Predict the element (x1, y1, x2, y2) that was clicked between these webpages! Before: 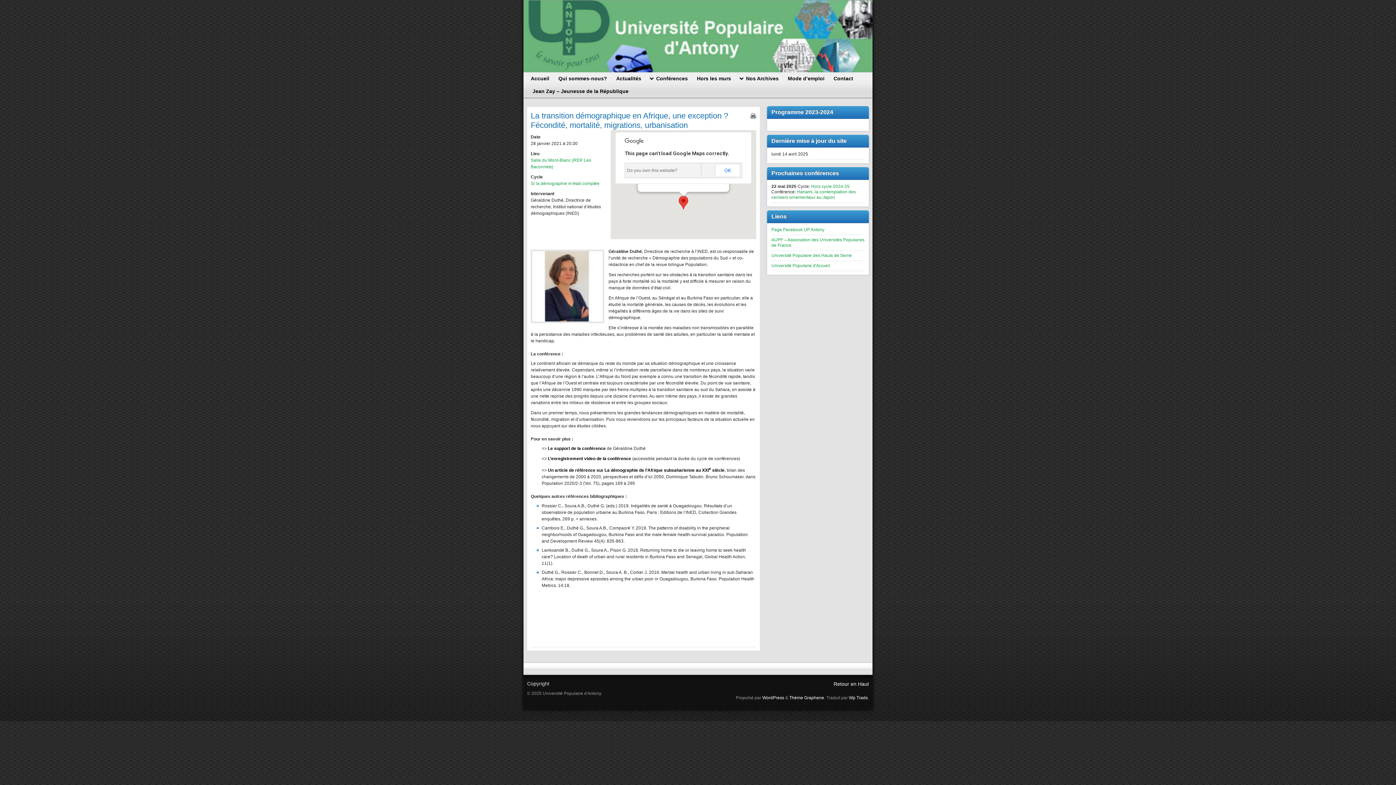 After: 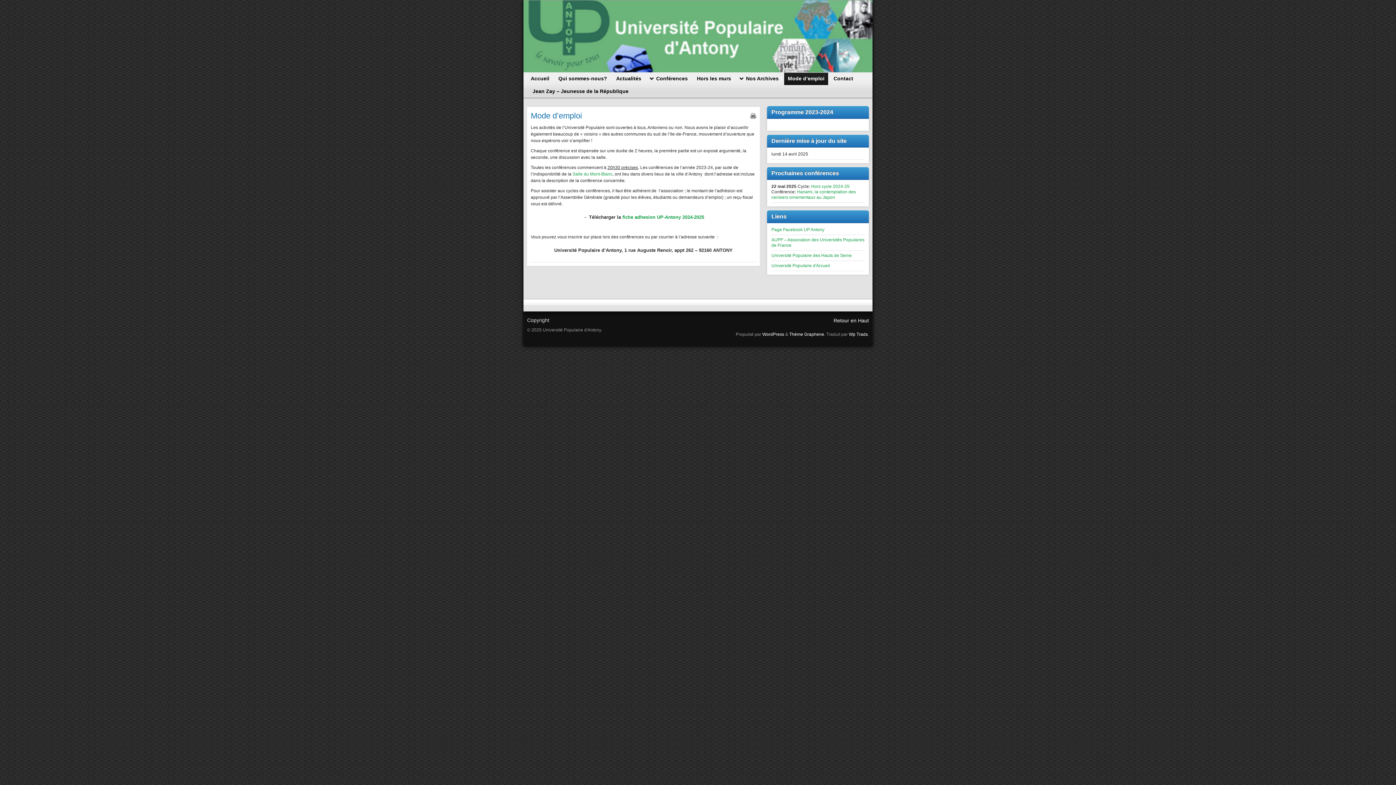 Action: label: Mode d’emploi bbox: (784, 72, 828, 85)